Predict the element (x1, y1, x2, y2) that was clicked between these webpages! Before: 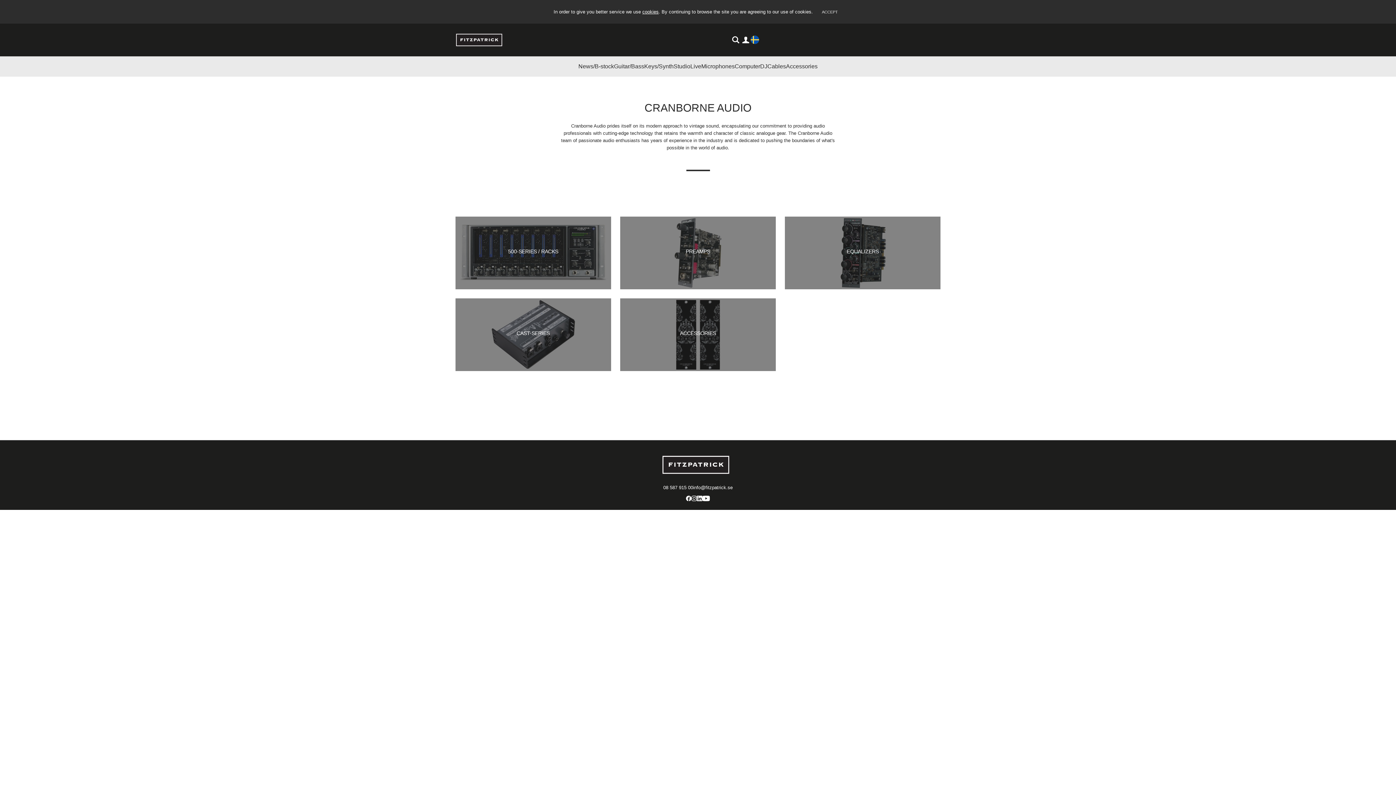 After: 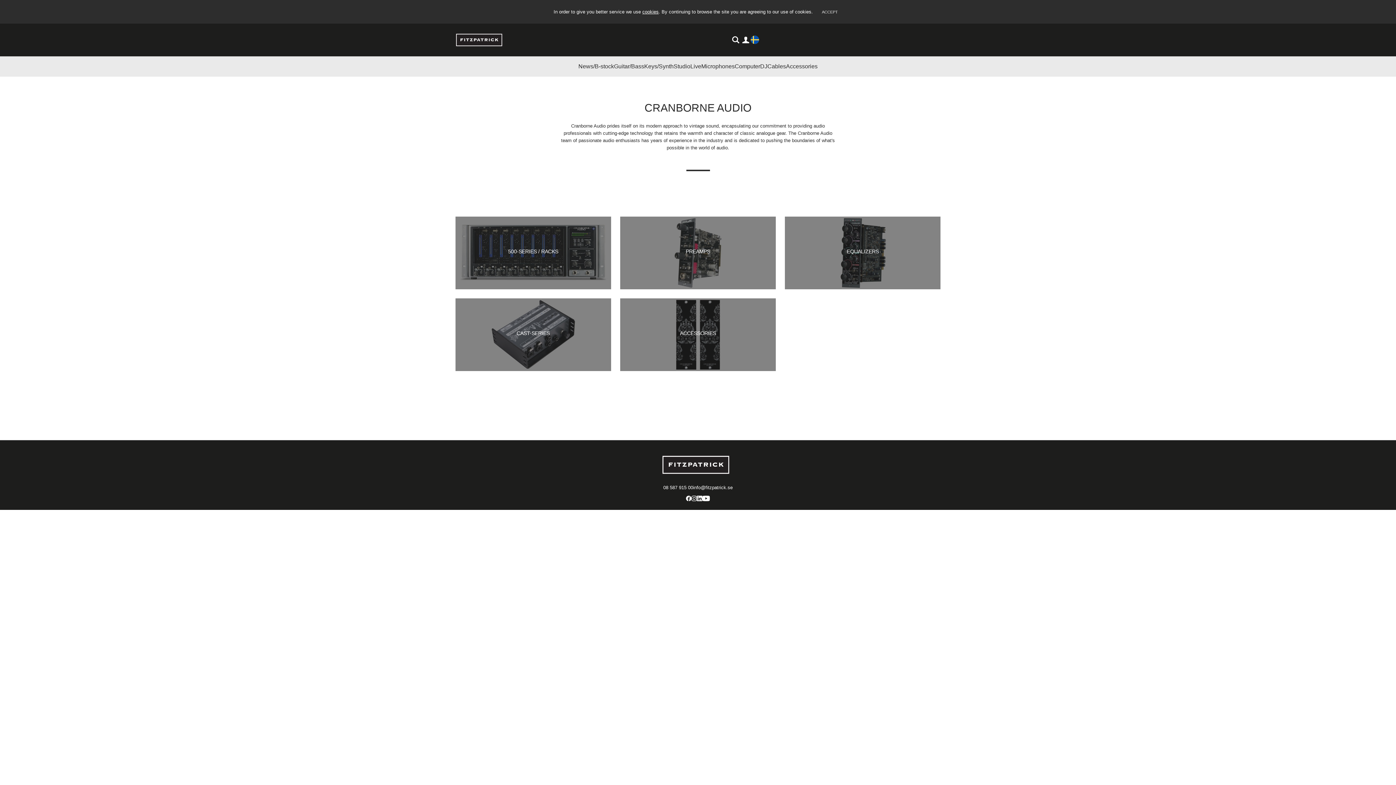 Action: bbox: (693, 485, 732, 490) label: info@fitzpatrick.se